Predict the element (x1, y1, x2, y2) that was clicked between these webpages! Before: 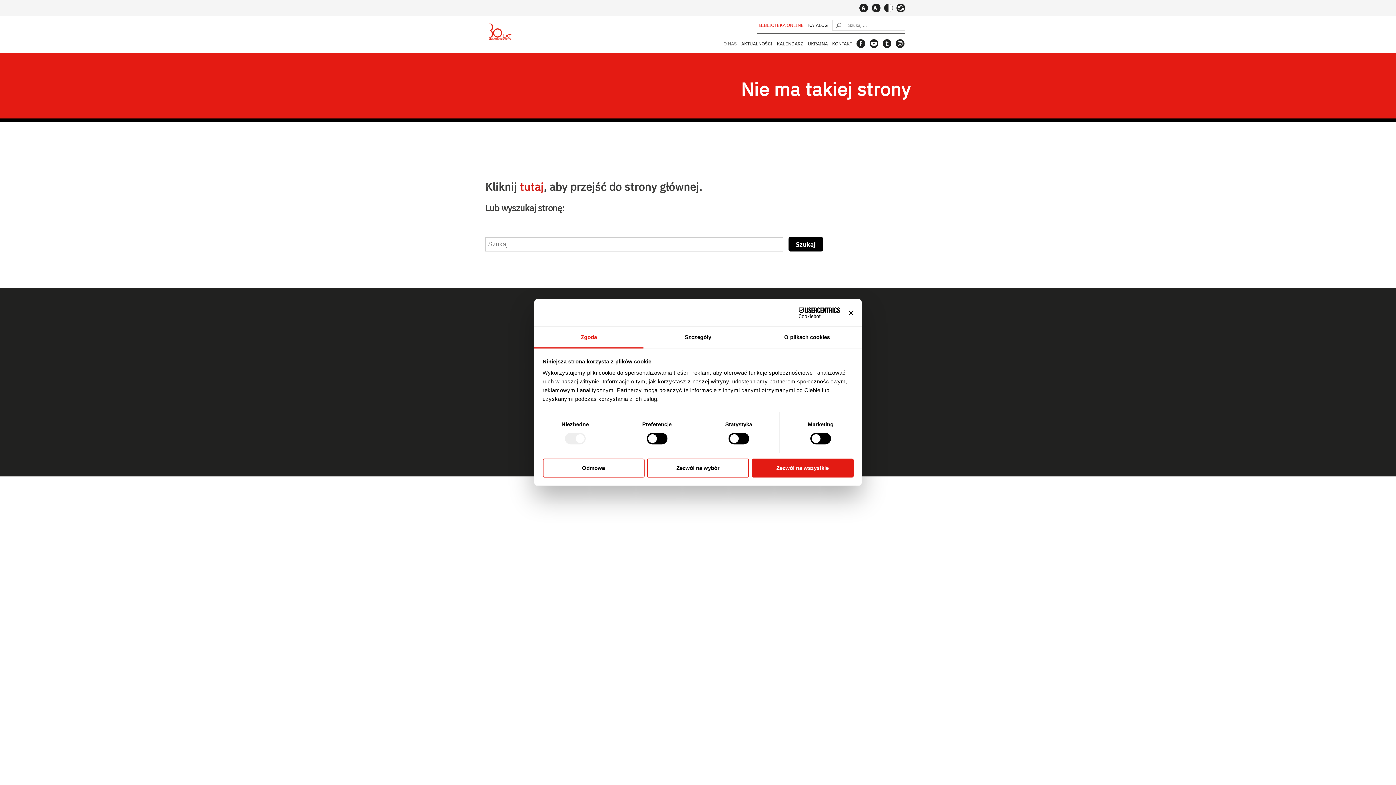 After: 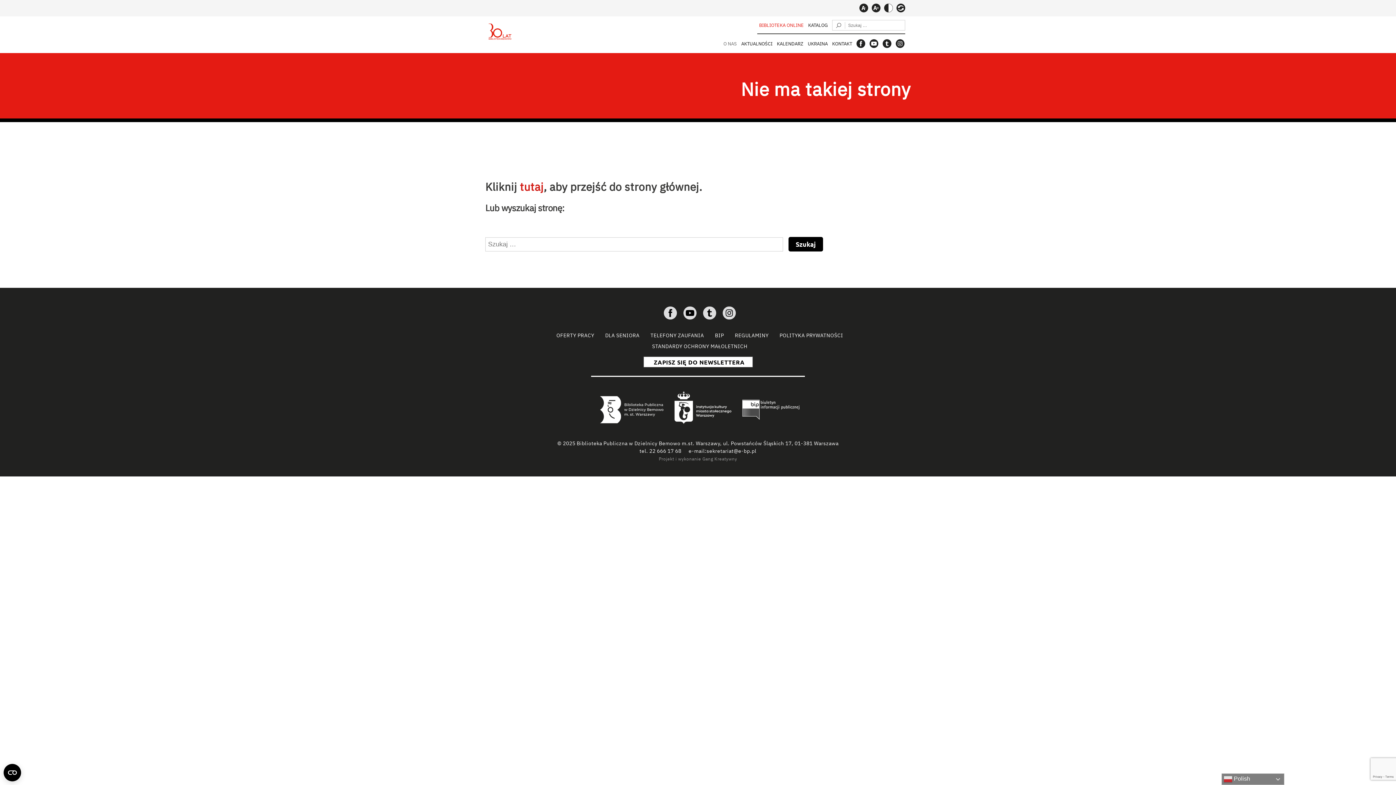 Action: label: Zezwól na wybór bbox: (647, 458, 749, 477)